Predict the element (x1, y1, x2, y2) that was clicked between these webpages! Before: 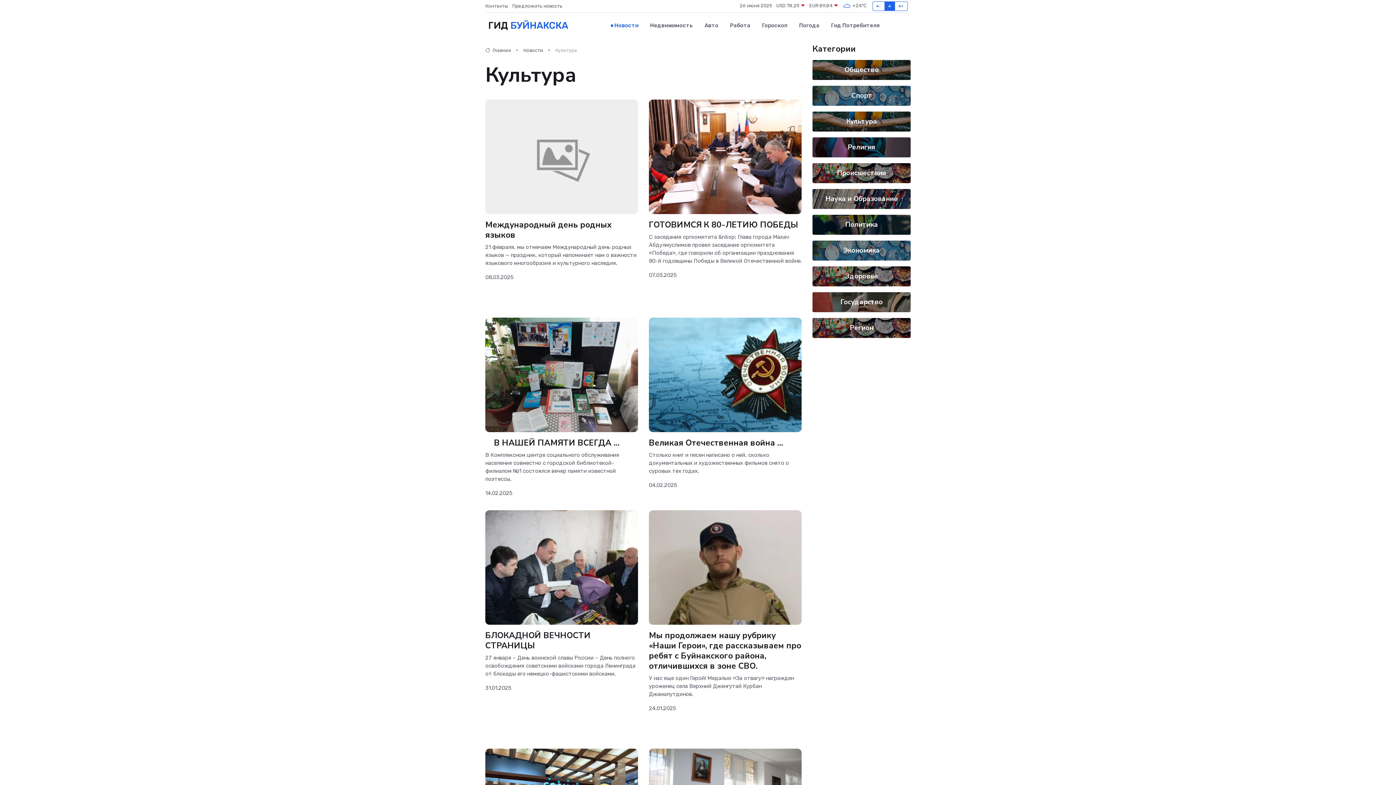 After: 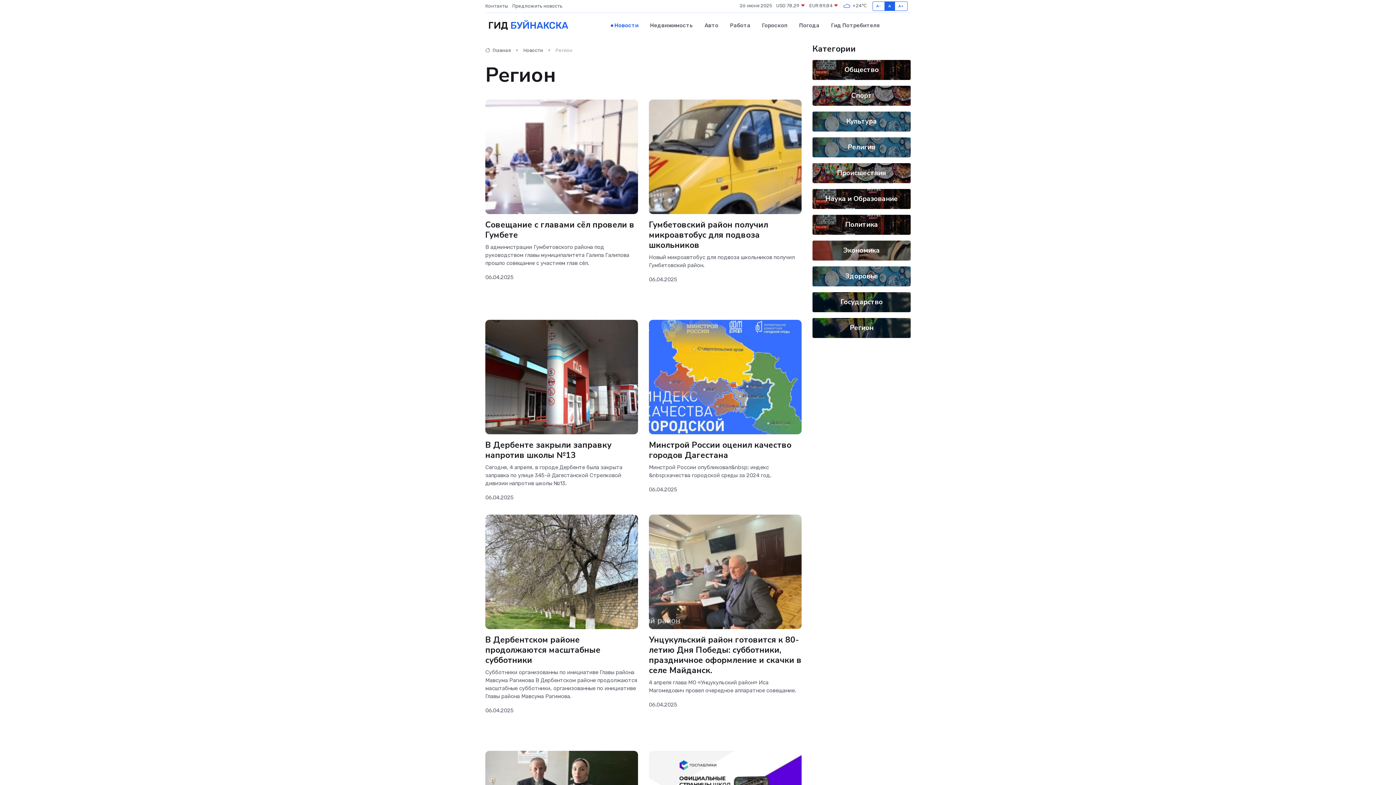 Action: label: Регион bbox: (850, 323, 873, 332)